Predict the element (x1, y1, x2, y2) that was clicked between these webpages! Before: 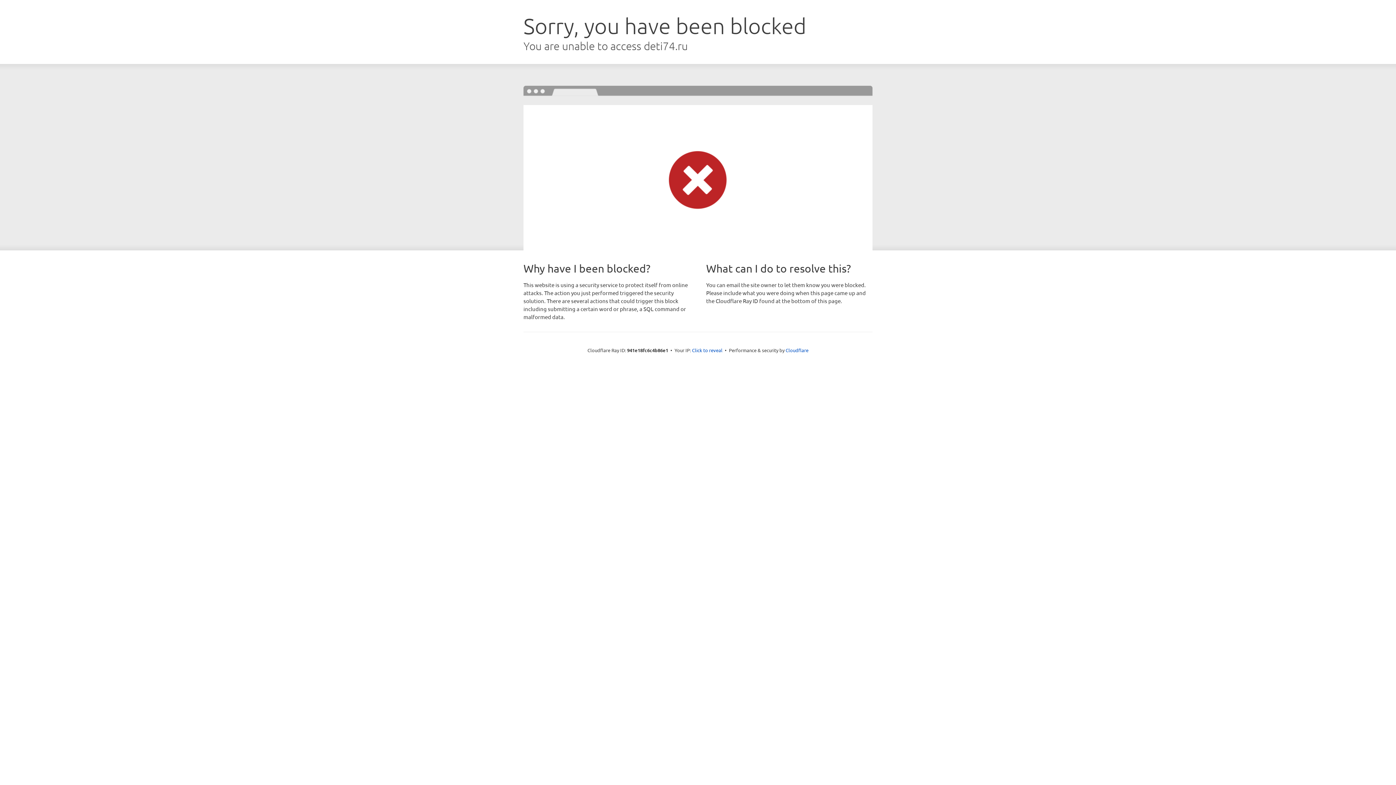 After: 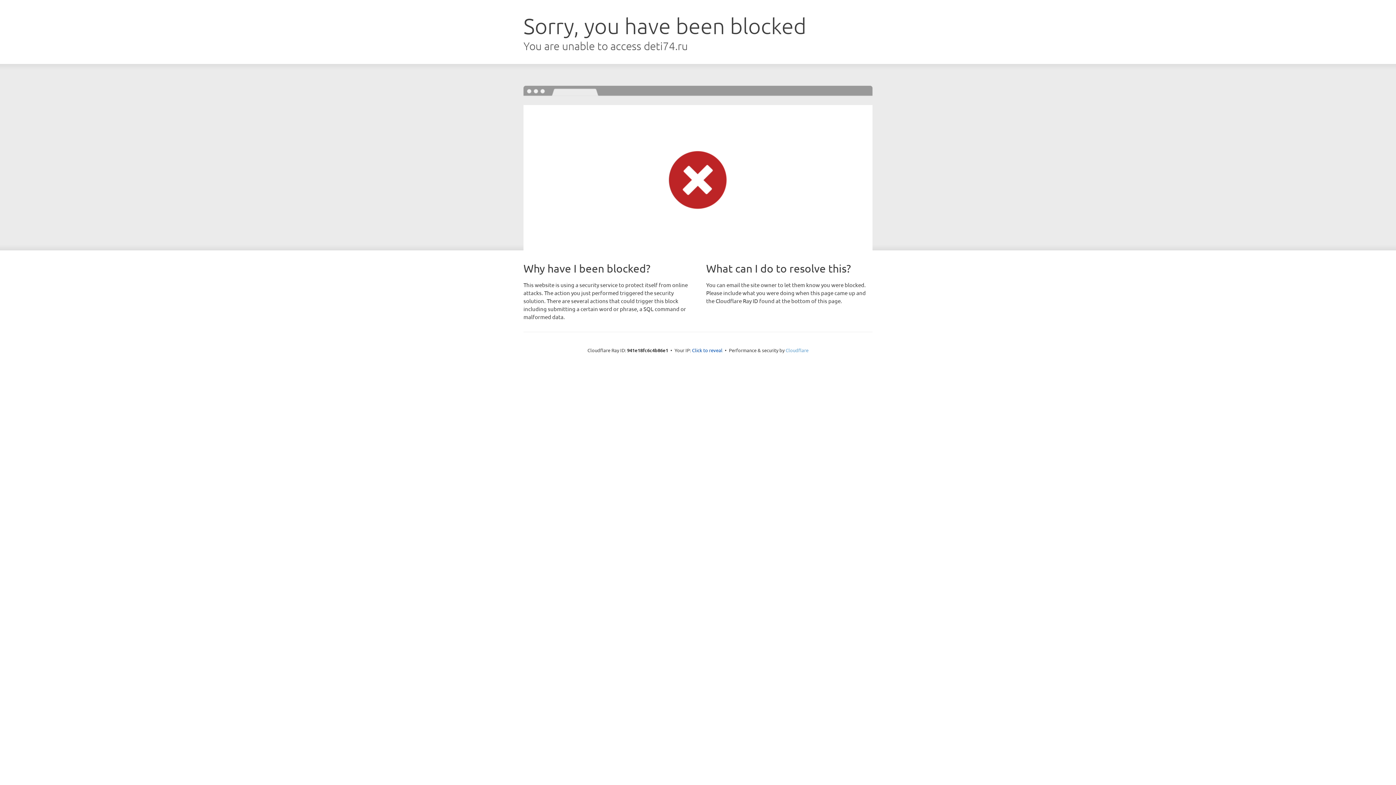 Action: label: Cloudflare bbox: (785, 347, 808, 353)